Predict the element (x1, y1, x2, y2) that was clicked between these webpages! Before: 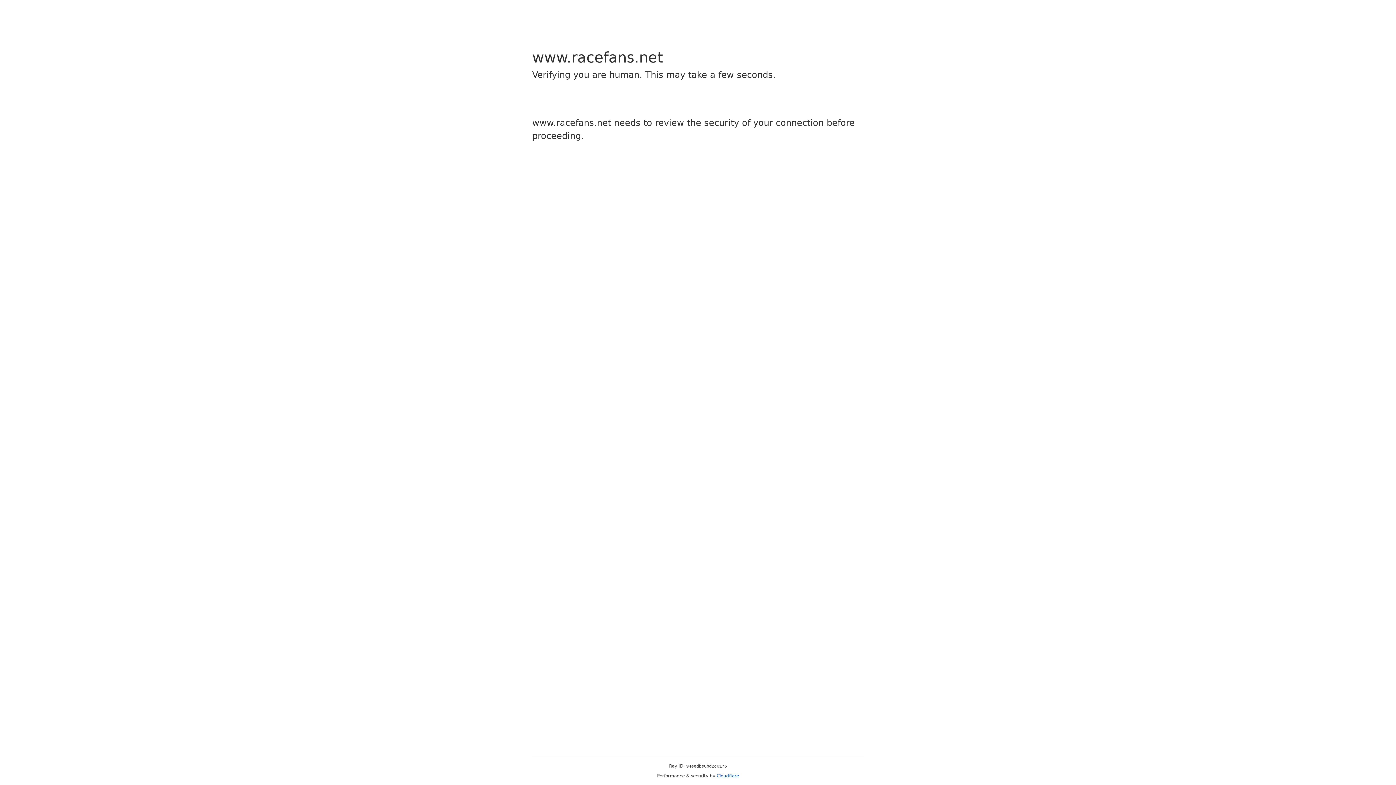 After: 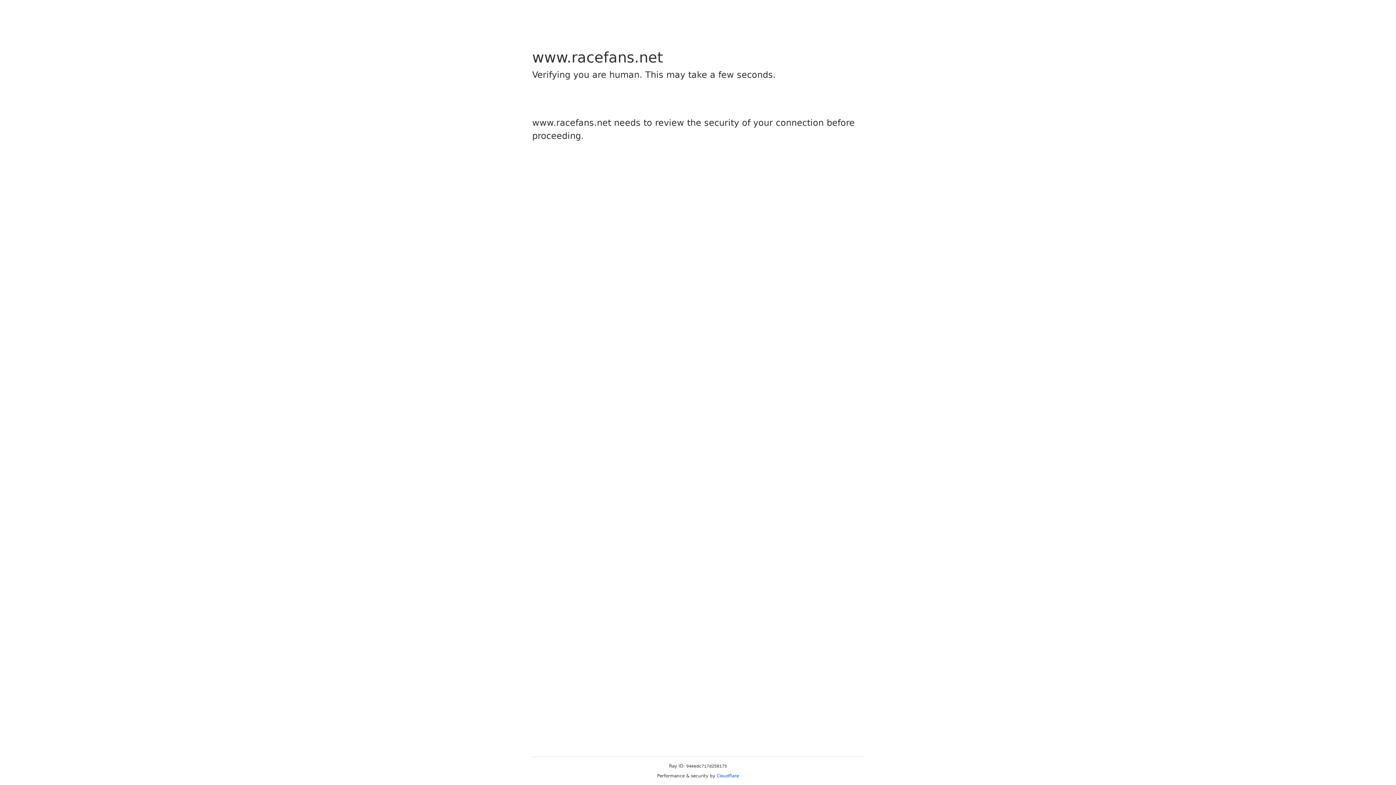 Action: bbox: (716, 773, 739, 778) label: Cloudflare